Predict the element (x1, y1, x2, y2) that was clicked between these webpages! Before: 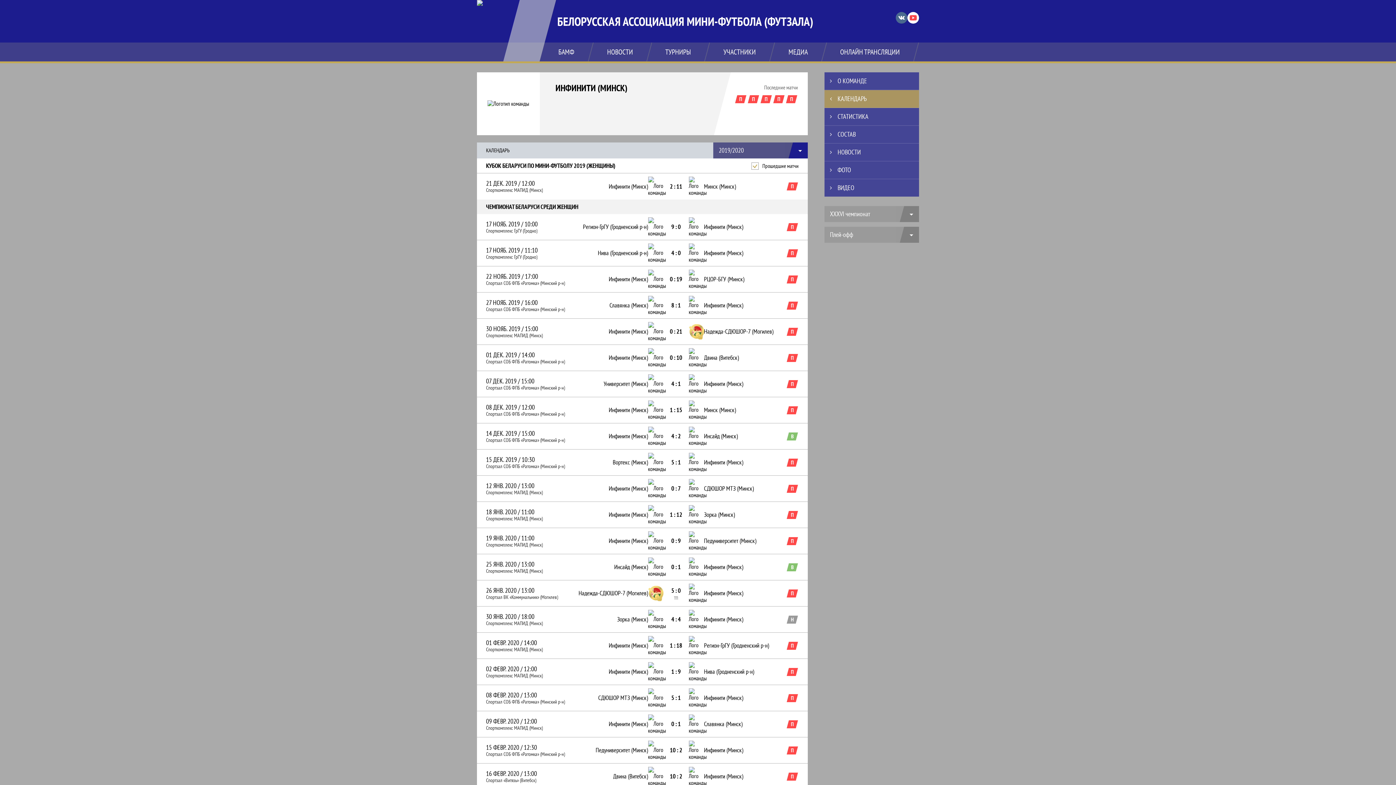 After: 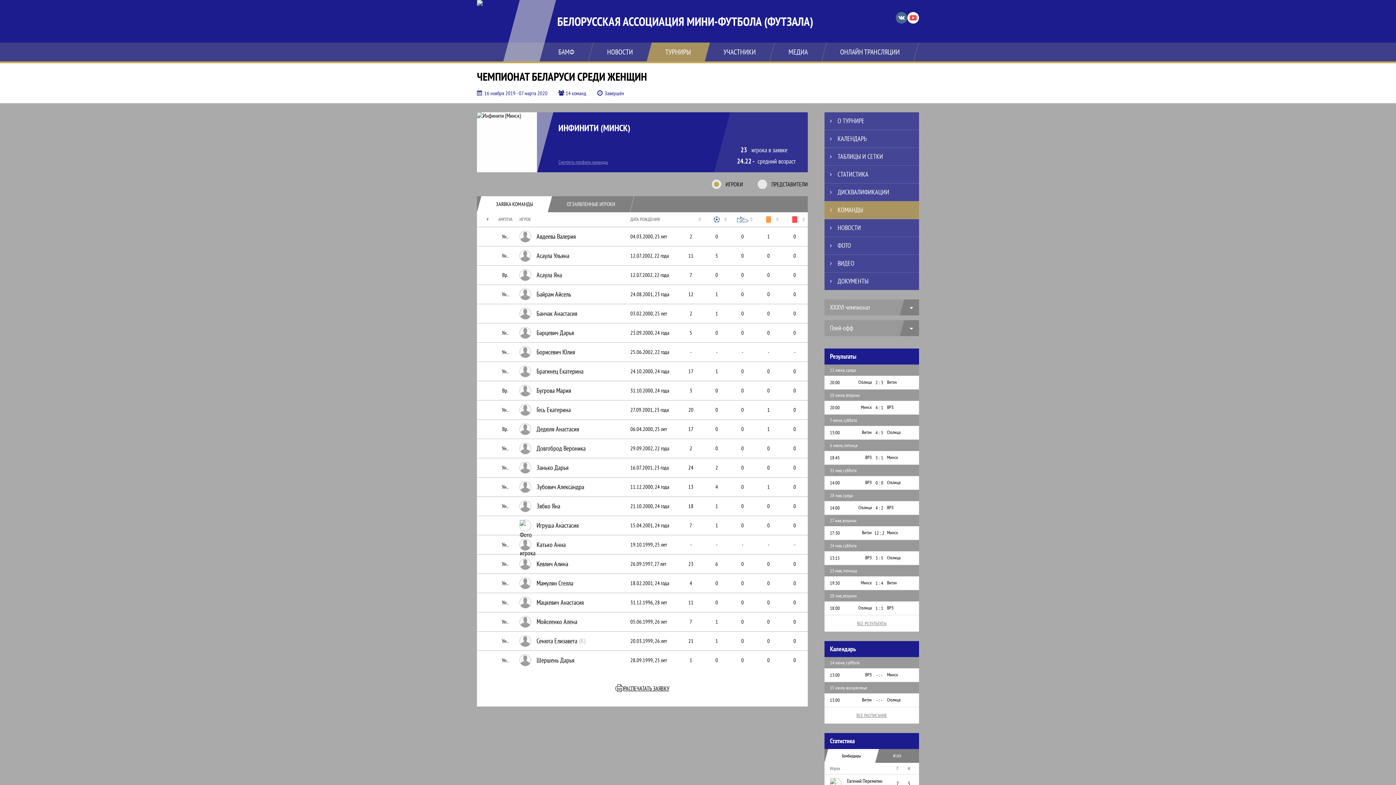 Action: bbox: (688, 245, 786, 260) label: Инфинити (Минск)